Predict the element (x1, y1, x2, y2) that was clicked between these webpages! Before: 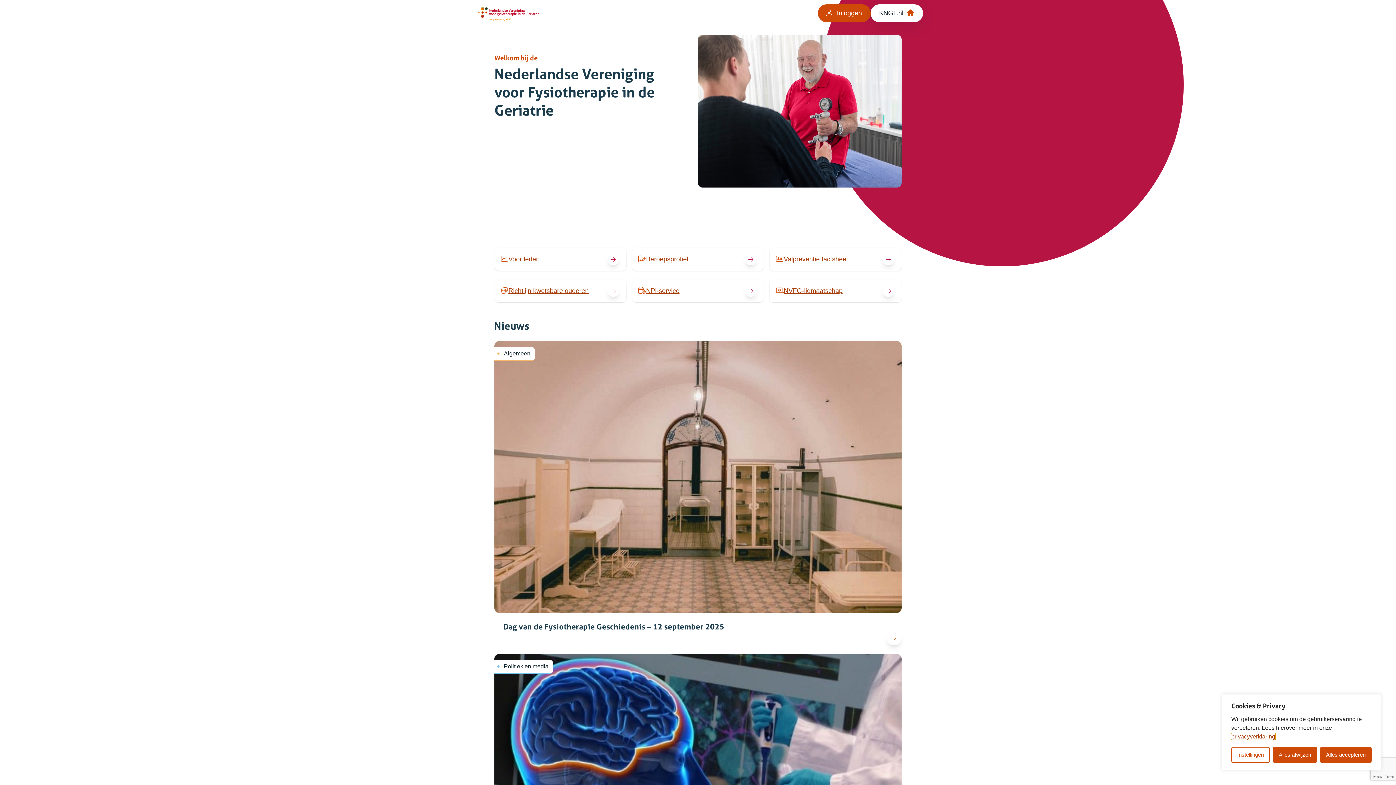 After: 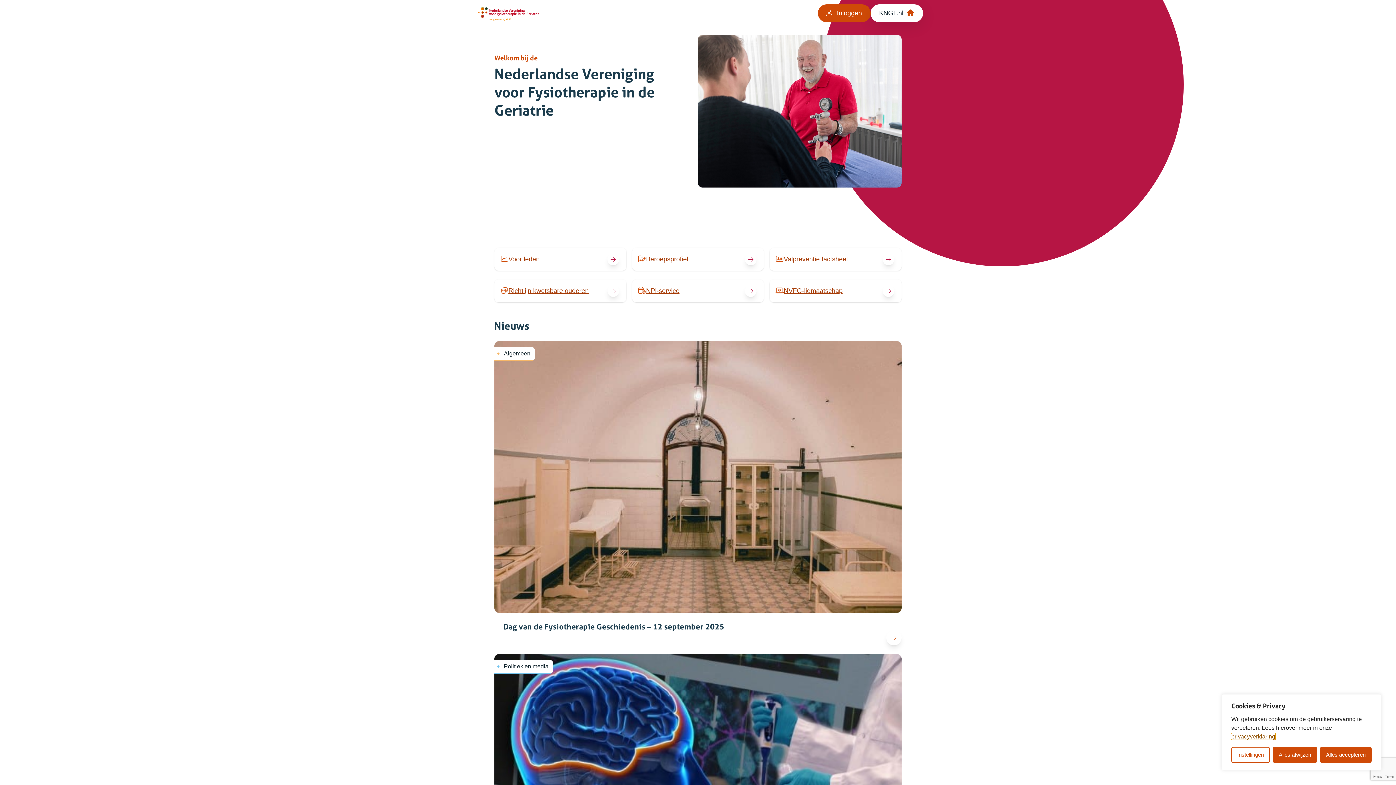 Action: bbox: (1231, 733, 1275, 740) label: privacyverklaring